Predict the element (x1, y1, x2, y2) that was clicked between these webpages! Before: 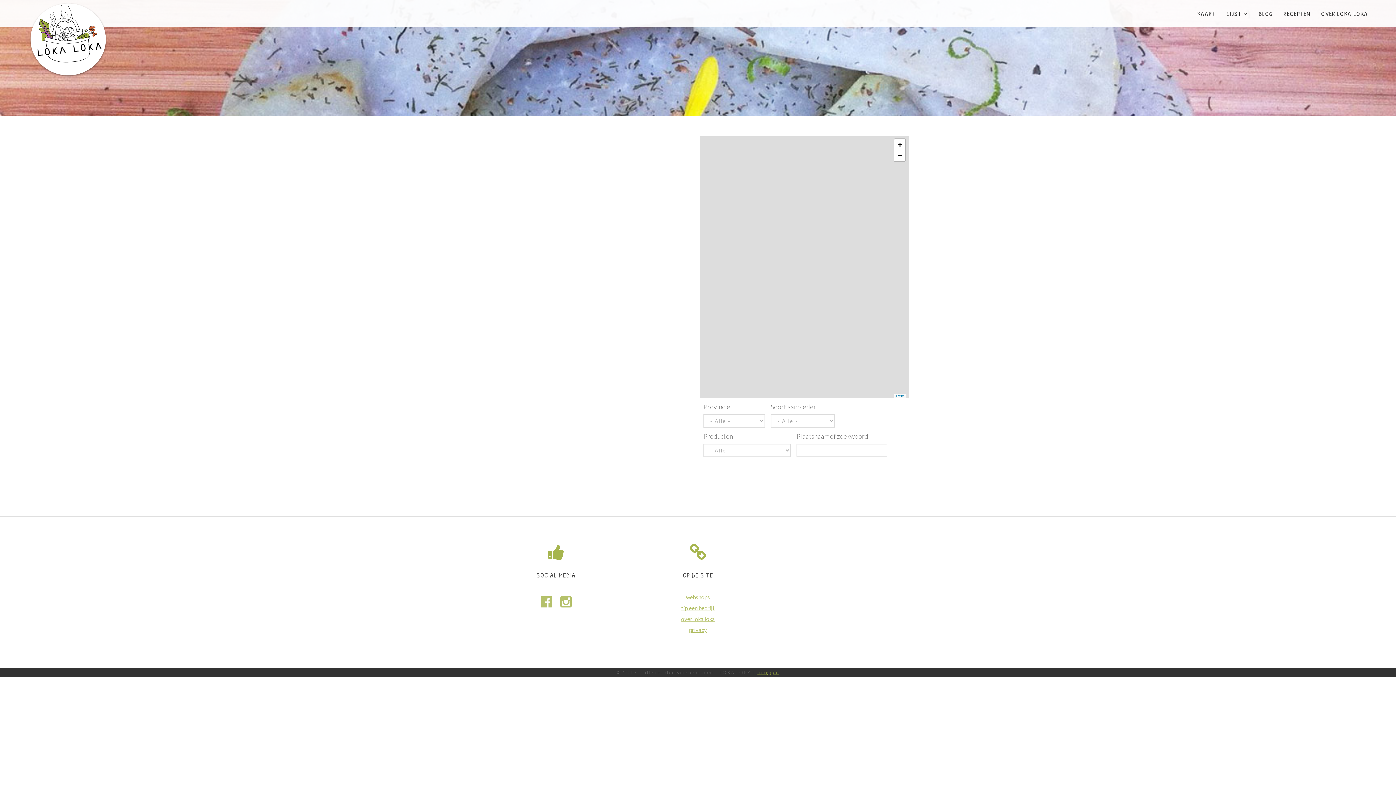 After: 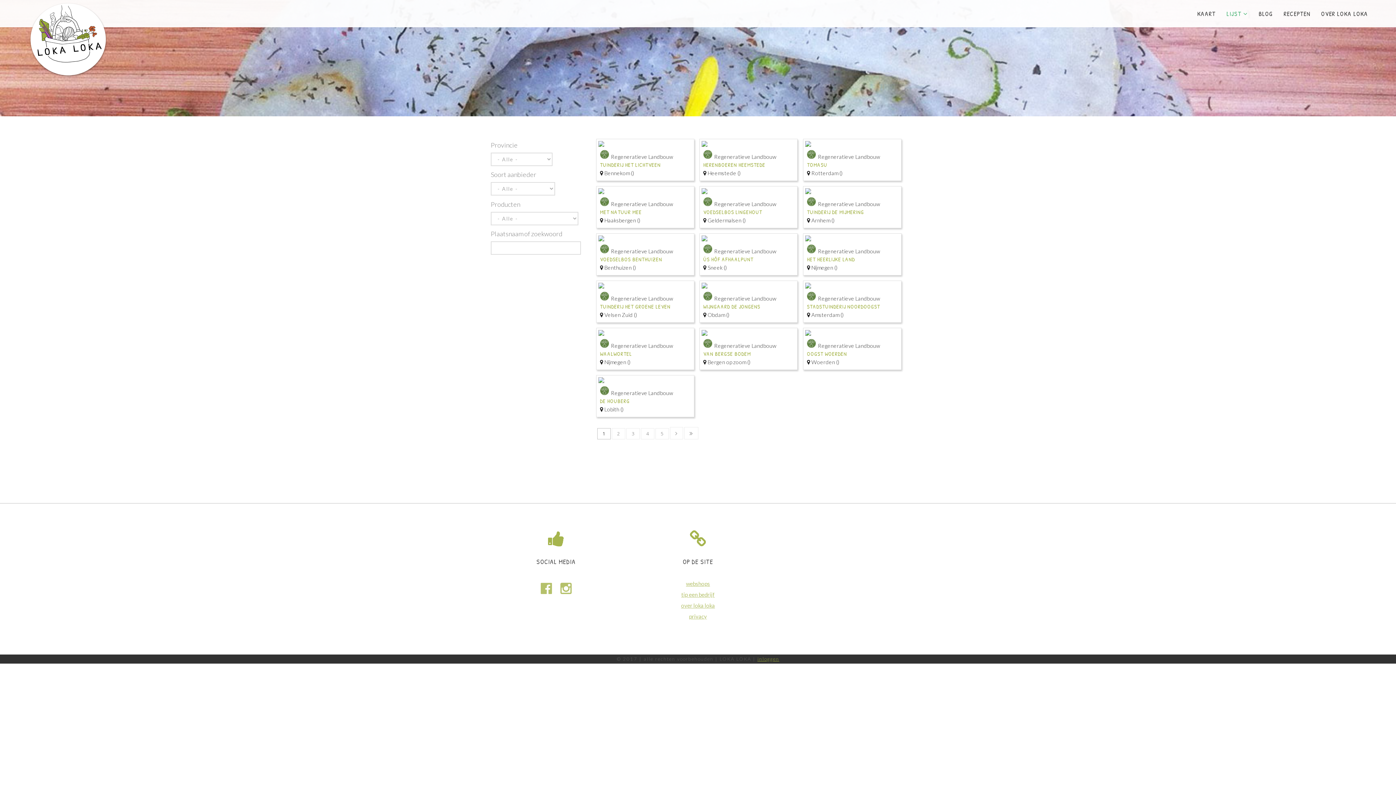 Action: label: LIJST  bbox: (1226, 0, 1248, 27)